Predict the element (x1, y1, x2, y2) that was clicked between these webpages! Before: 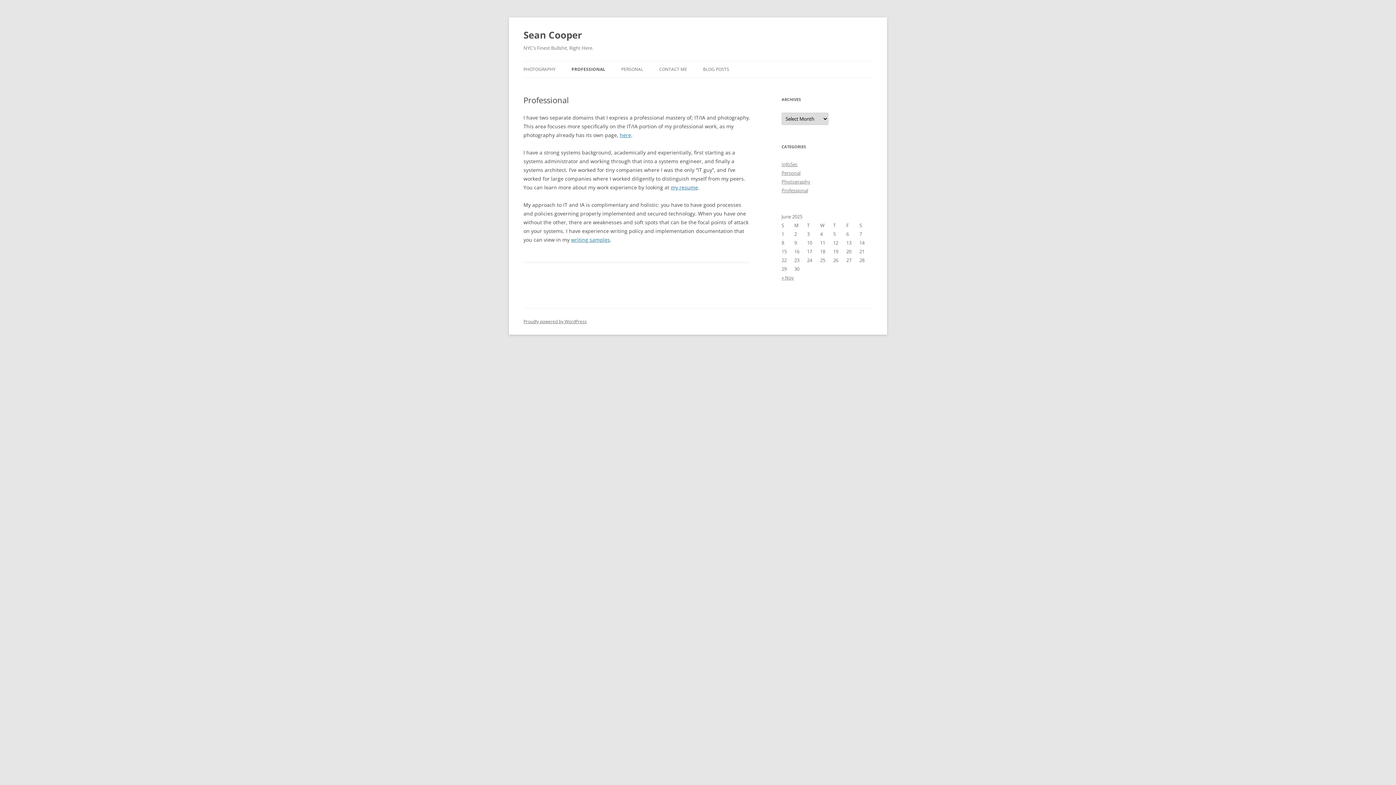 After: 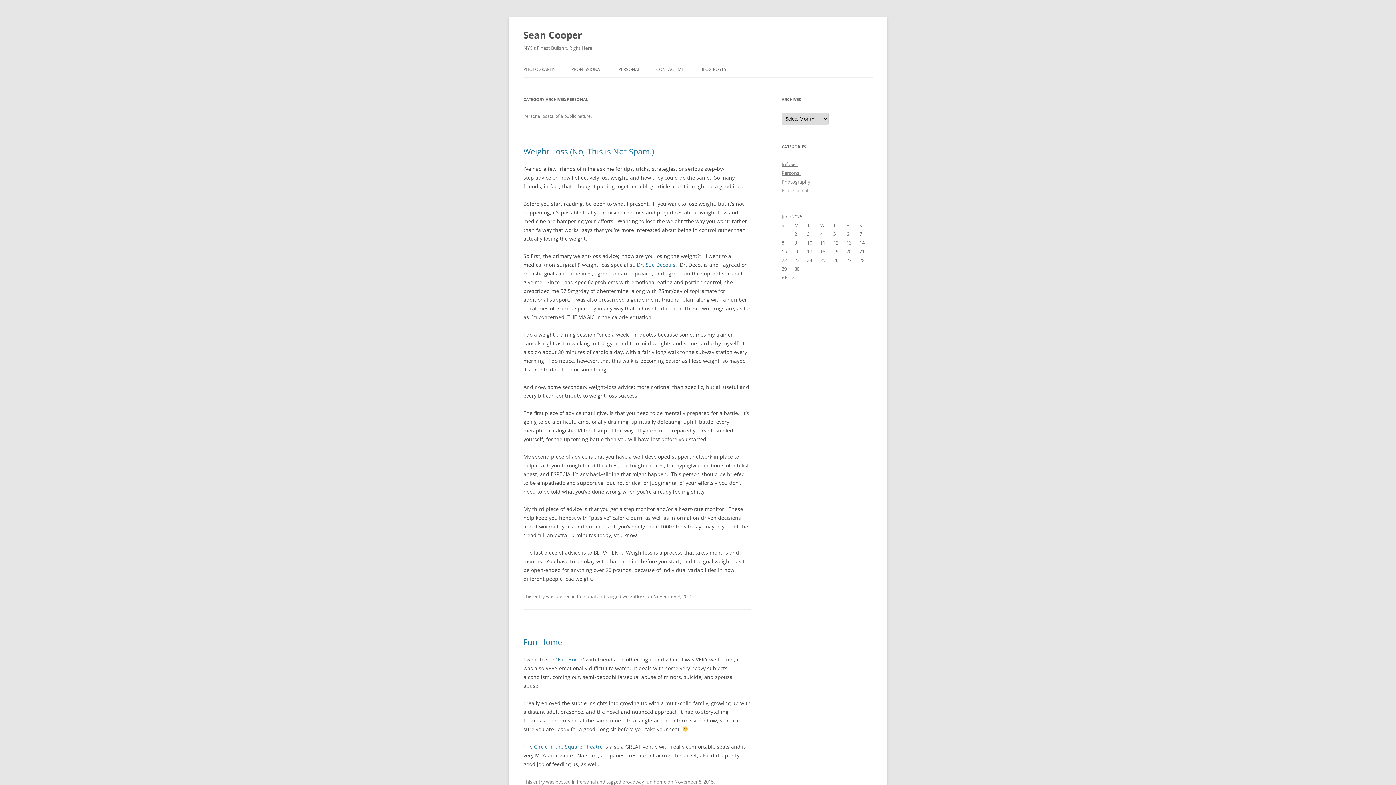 Action: bbox: (781, 169, 800, 176) label: Personal